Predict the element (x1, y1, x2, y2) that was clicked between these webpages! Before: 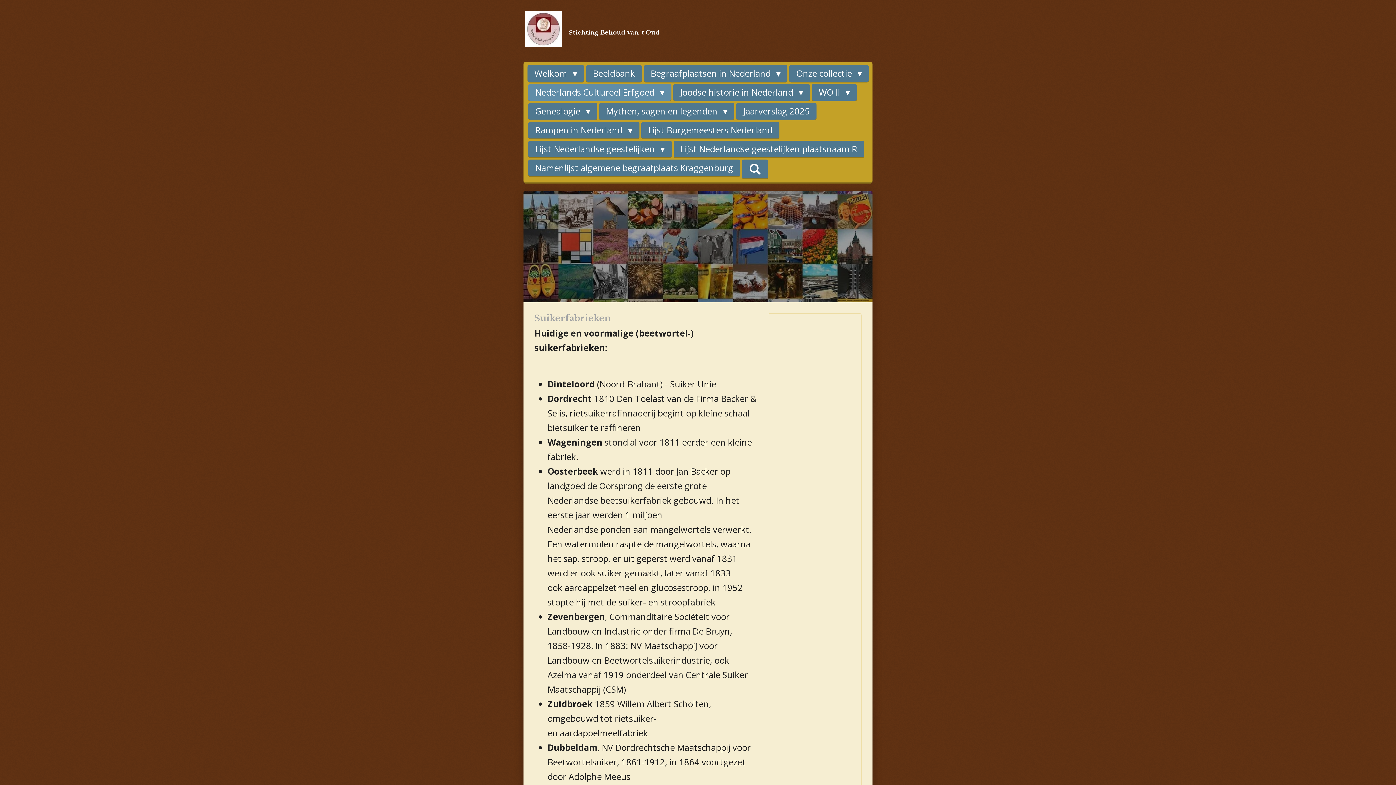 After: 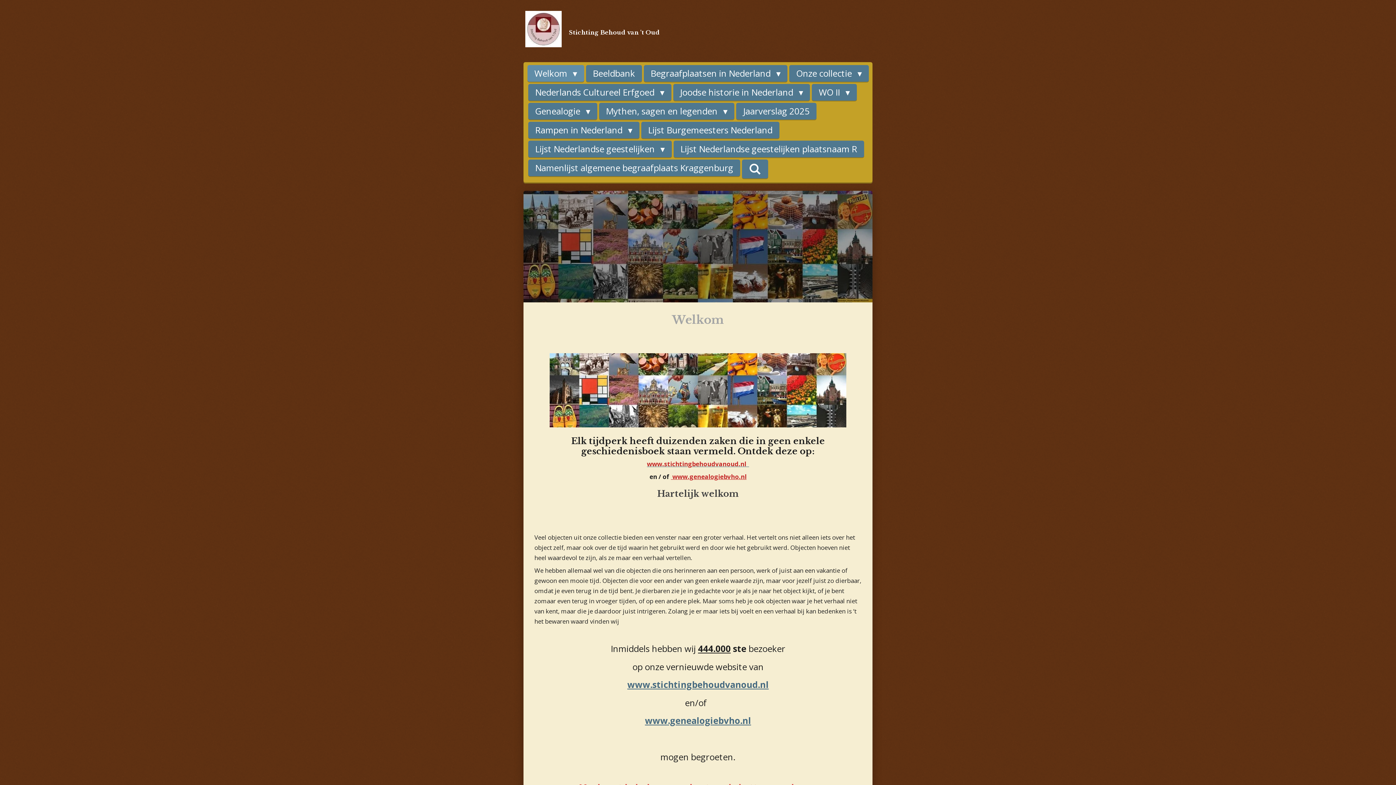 Action: bbox: (569, 25, 660, 36) label: Stichting Behoud van 't Oud